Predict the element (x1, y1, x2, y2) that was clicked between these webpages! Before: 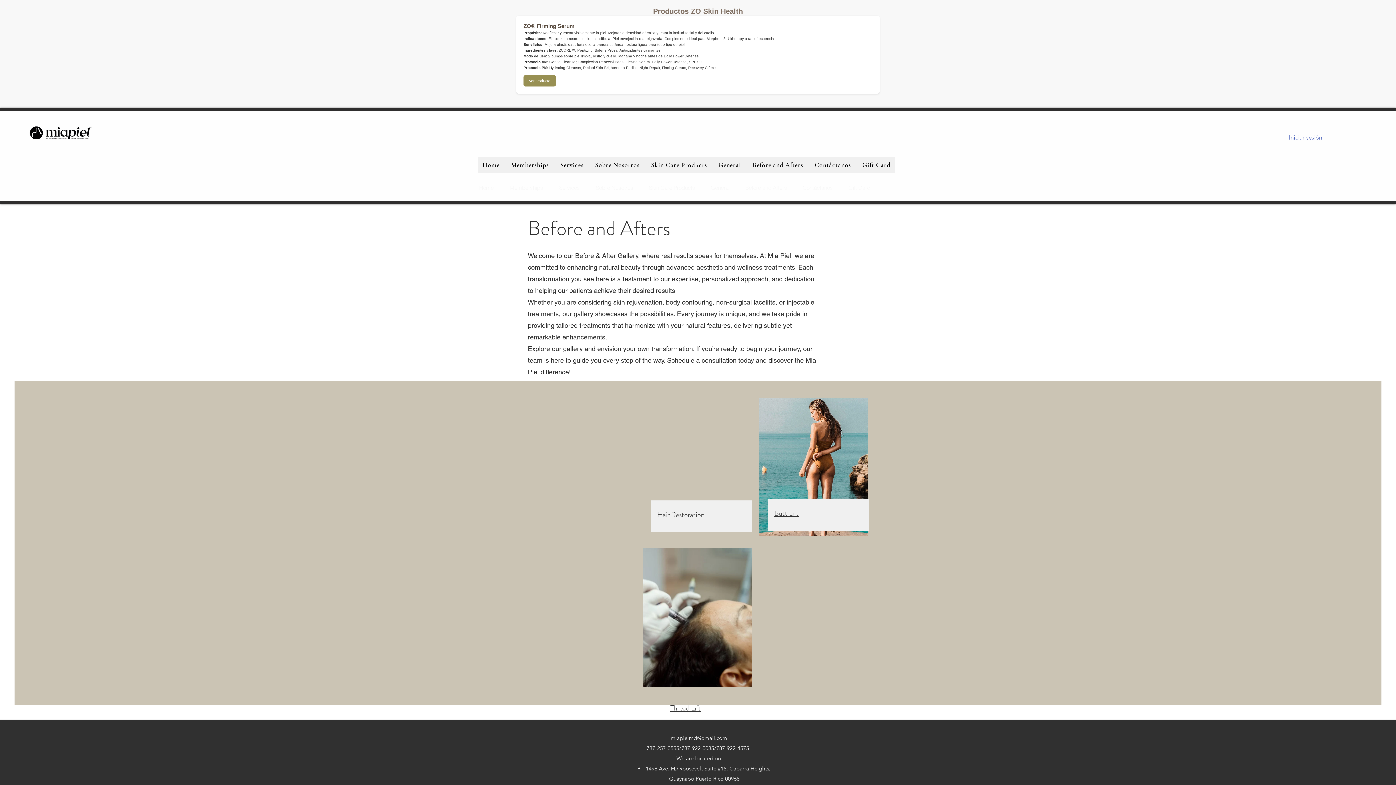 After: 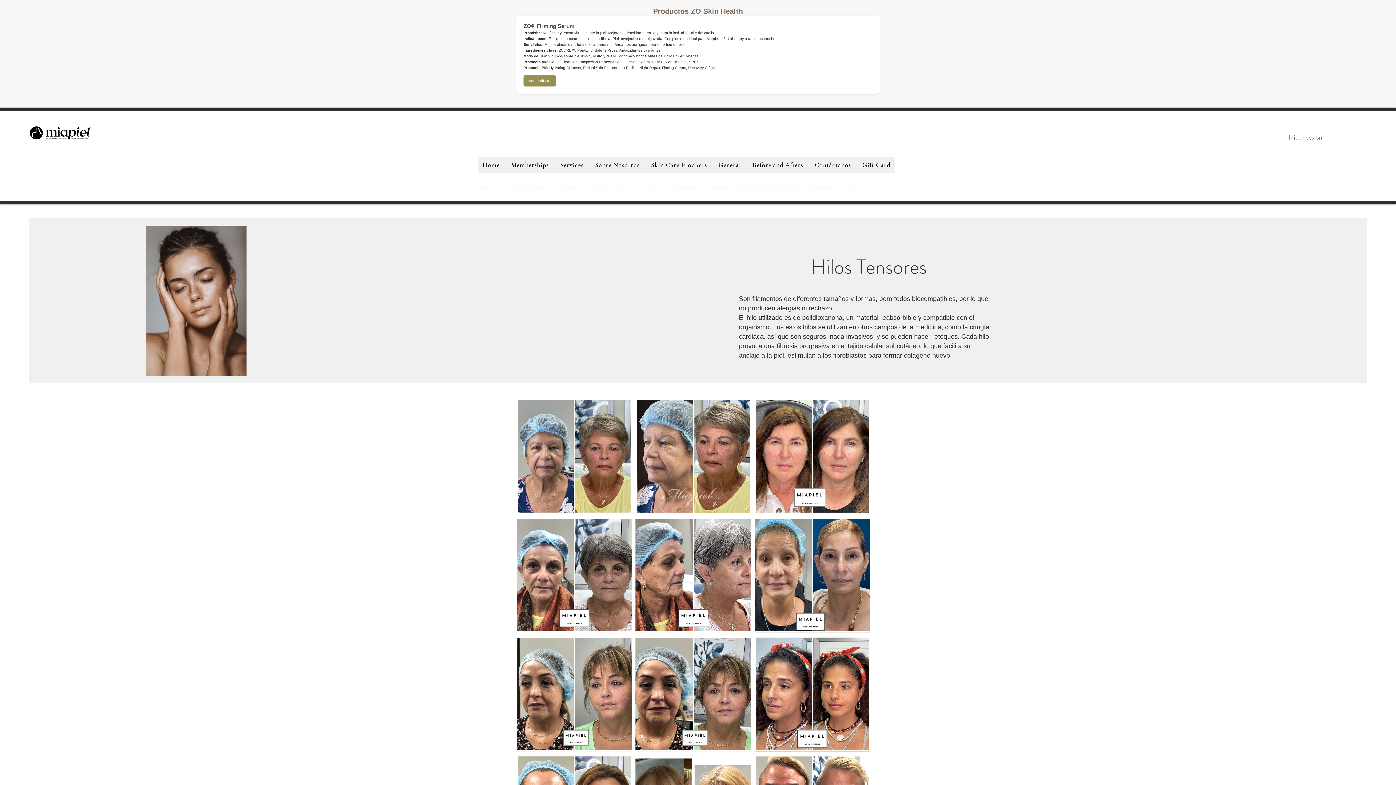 Action: bbox: (643, 548, 752, 687)